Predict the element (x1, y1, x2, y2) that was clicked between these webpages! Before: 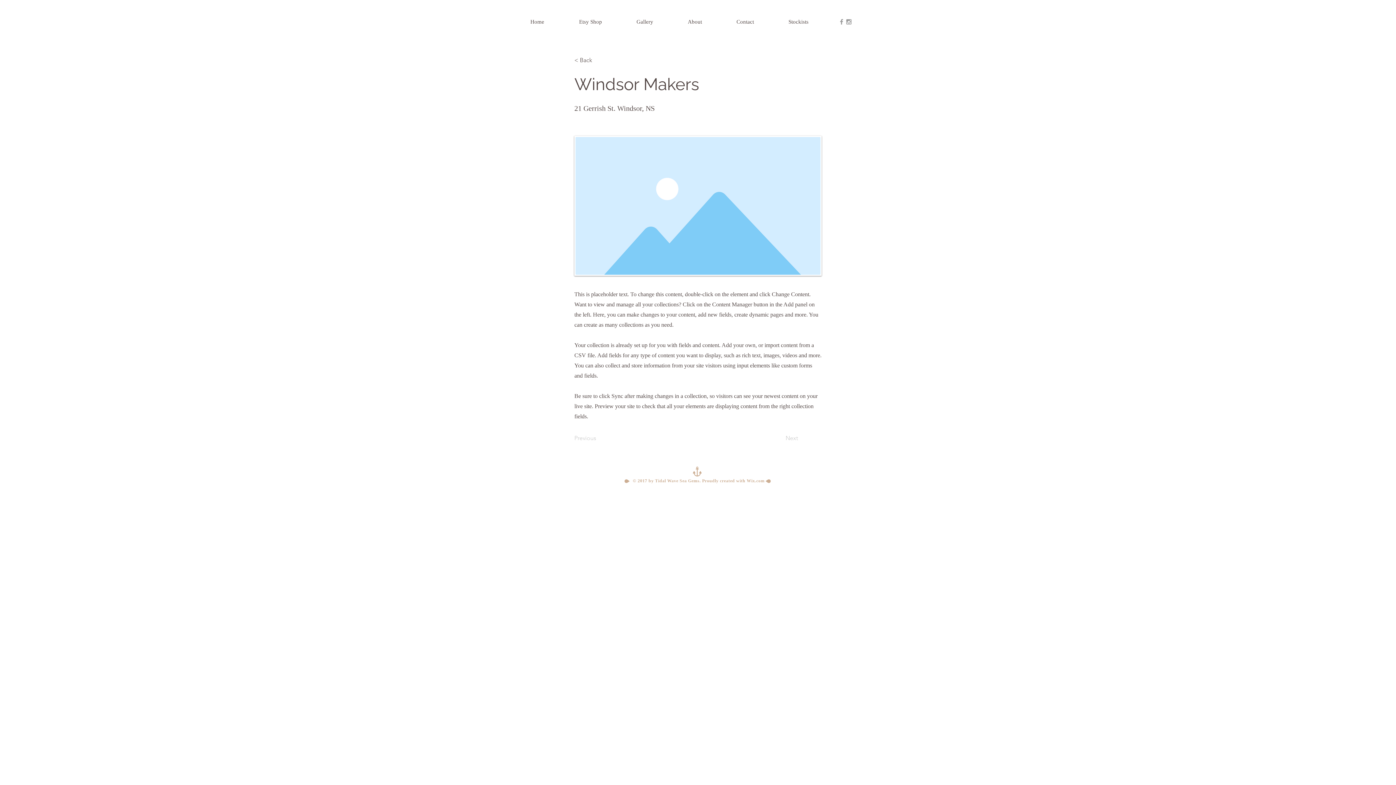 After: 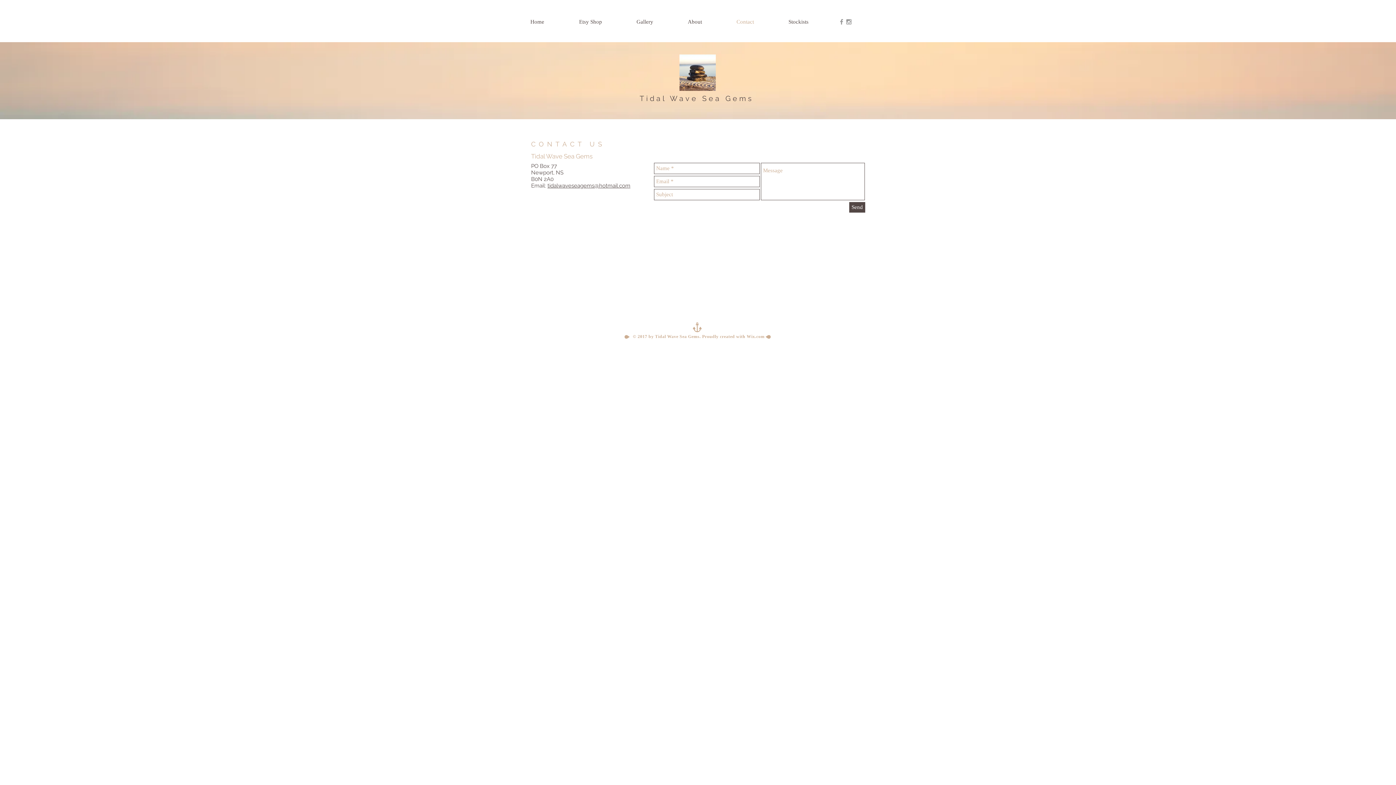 Action: label: Contact bbox: (733, 12, 785, 31)